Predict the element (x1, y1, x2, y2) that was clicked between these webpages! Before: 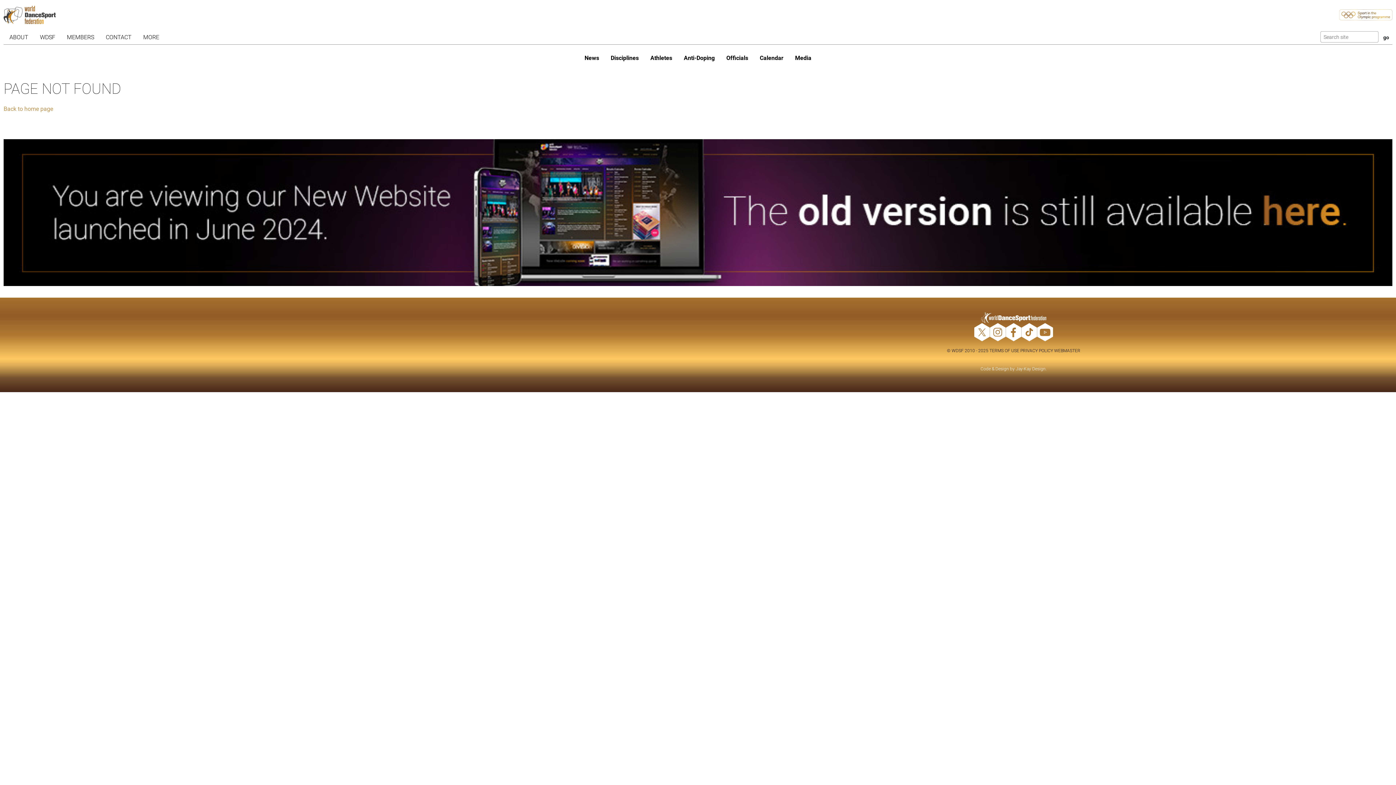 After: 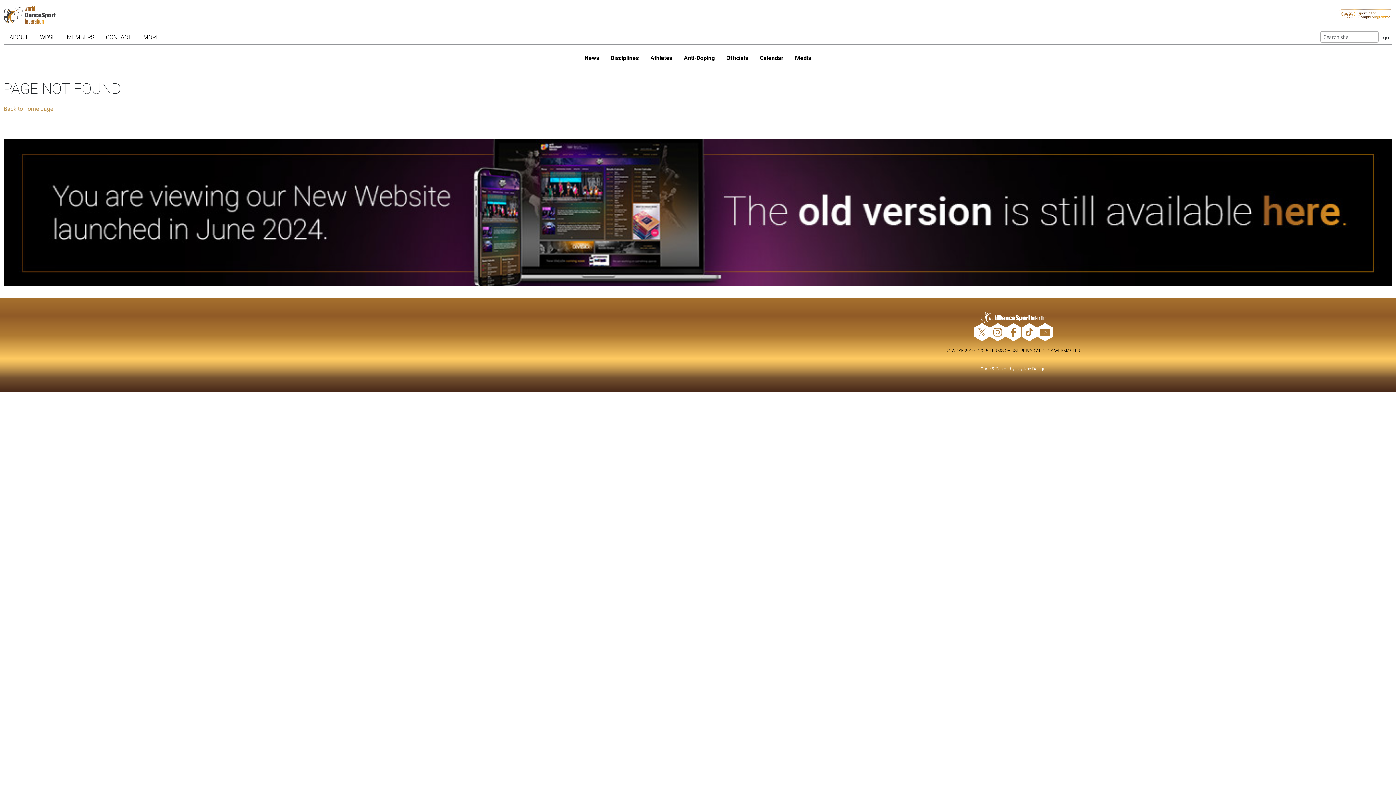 Action: bbox: (1054, 347, 1080, 353) label: WEBMASTER